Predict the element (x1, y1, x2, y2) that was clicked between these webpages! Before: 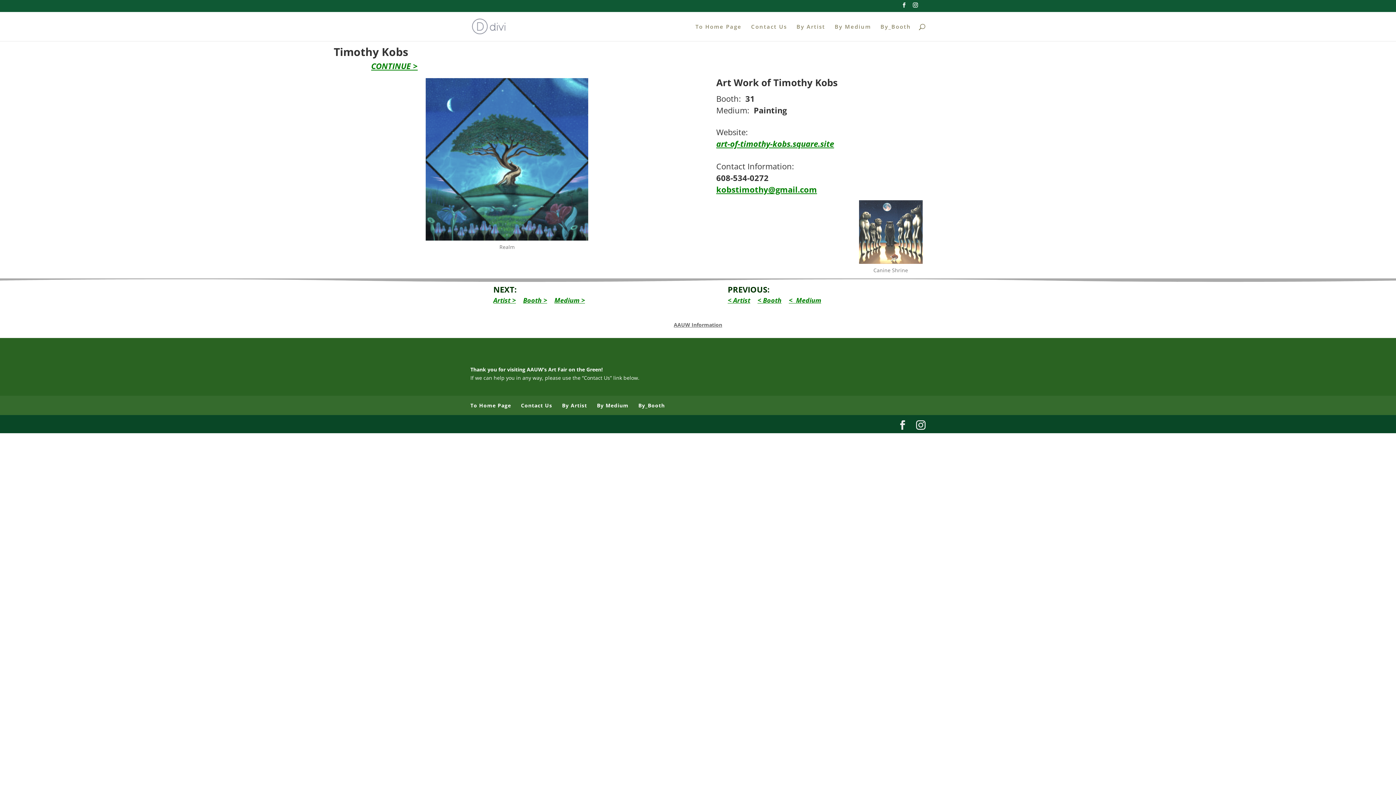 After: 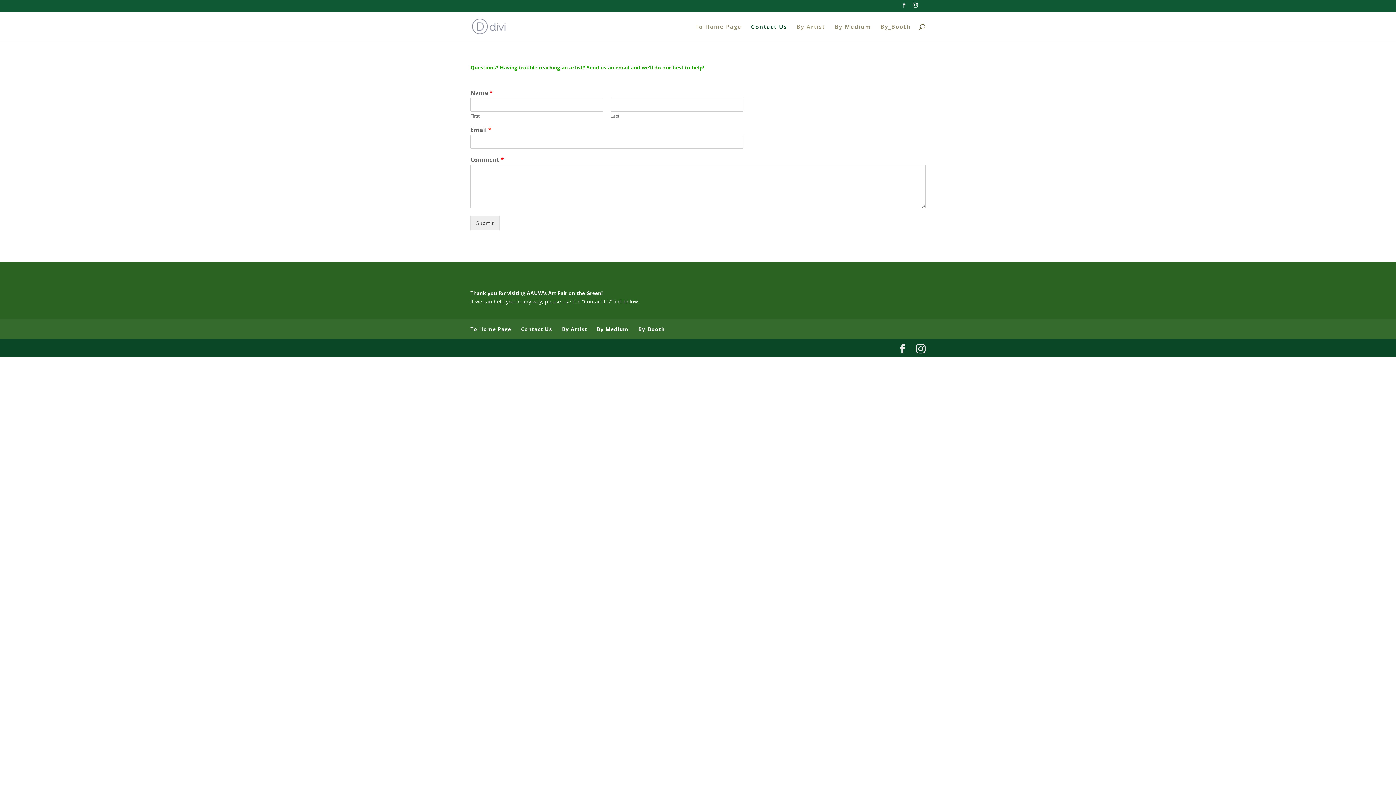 Action: label: Contact Us bbox: (751, 23, 787, 40)